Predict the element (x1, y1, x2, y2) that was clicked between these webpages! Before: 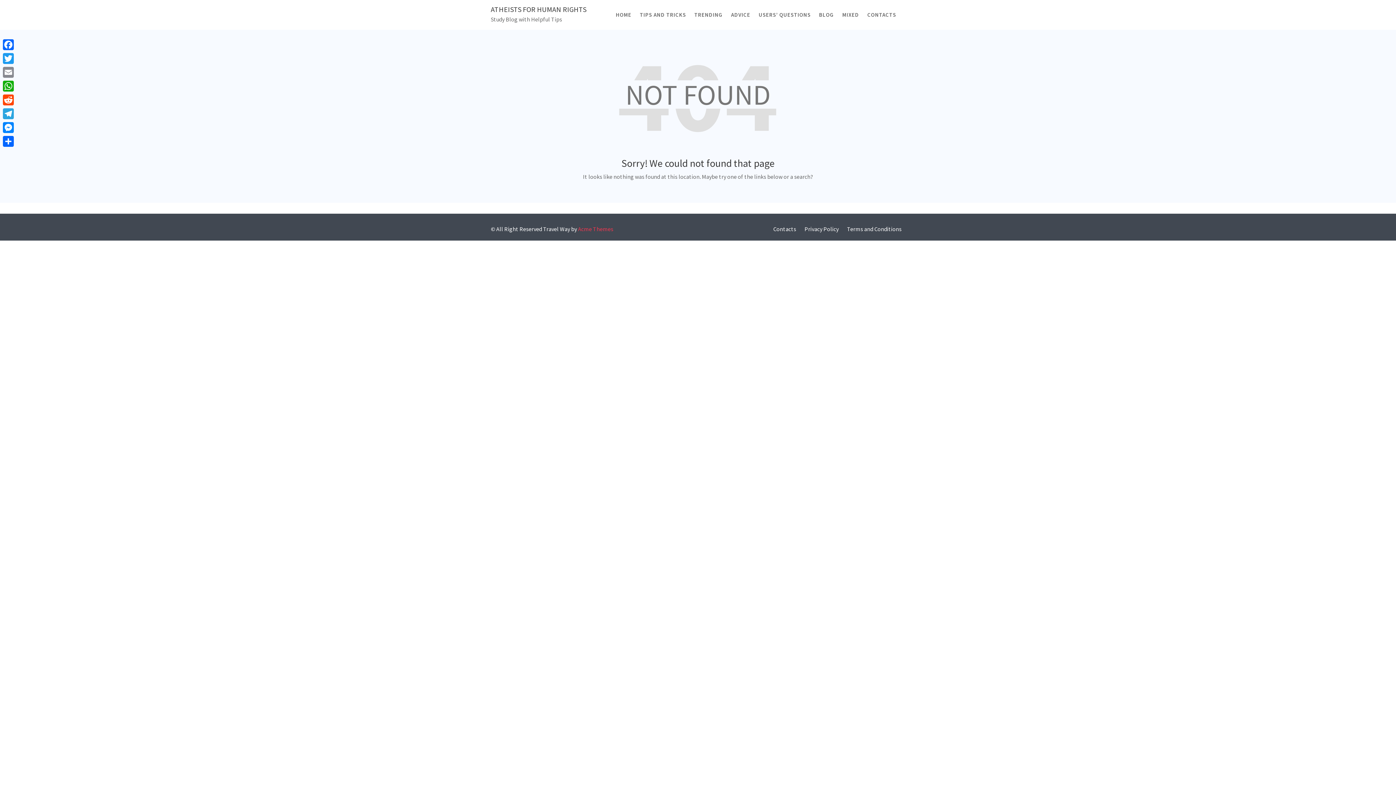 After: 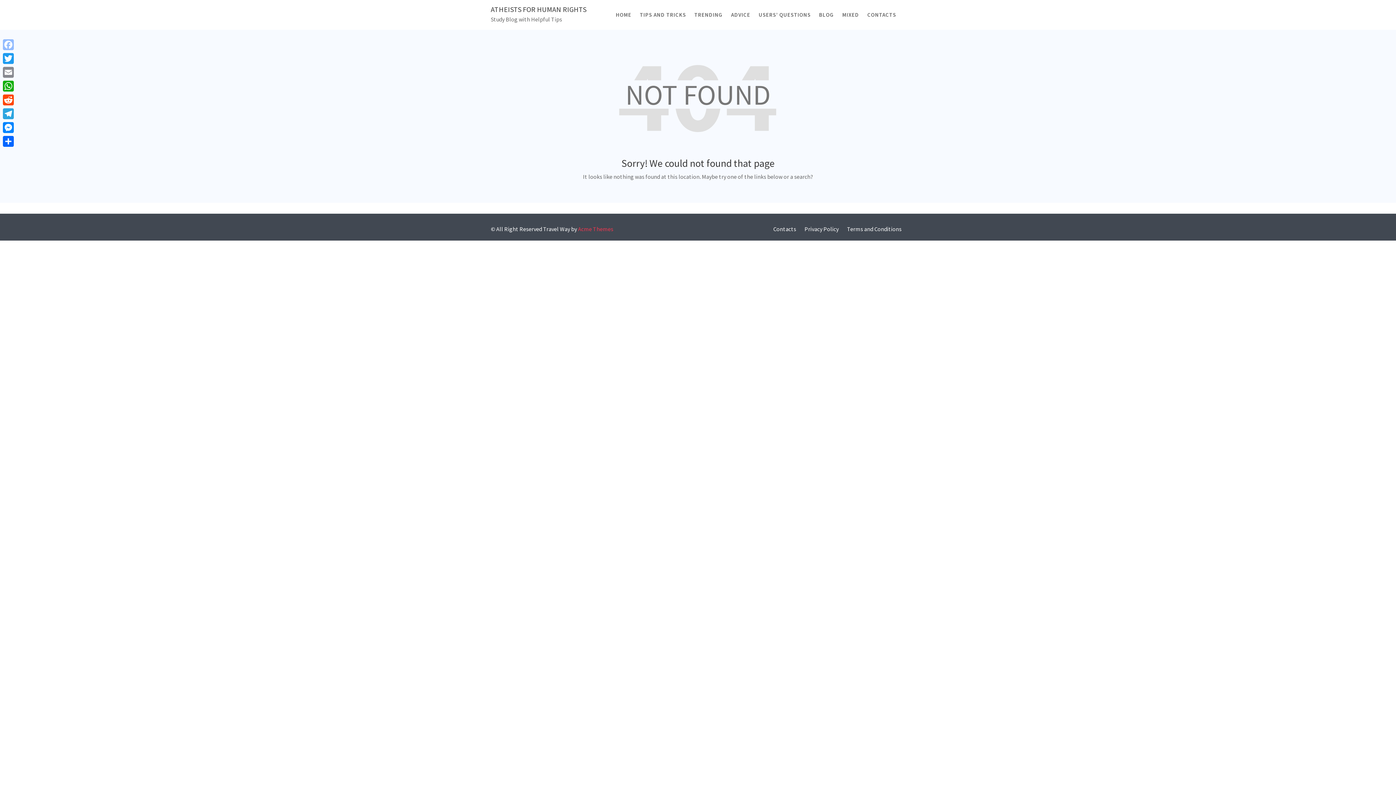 Action: bbox: (1, 37, 15, 51) label: Facebook